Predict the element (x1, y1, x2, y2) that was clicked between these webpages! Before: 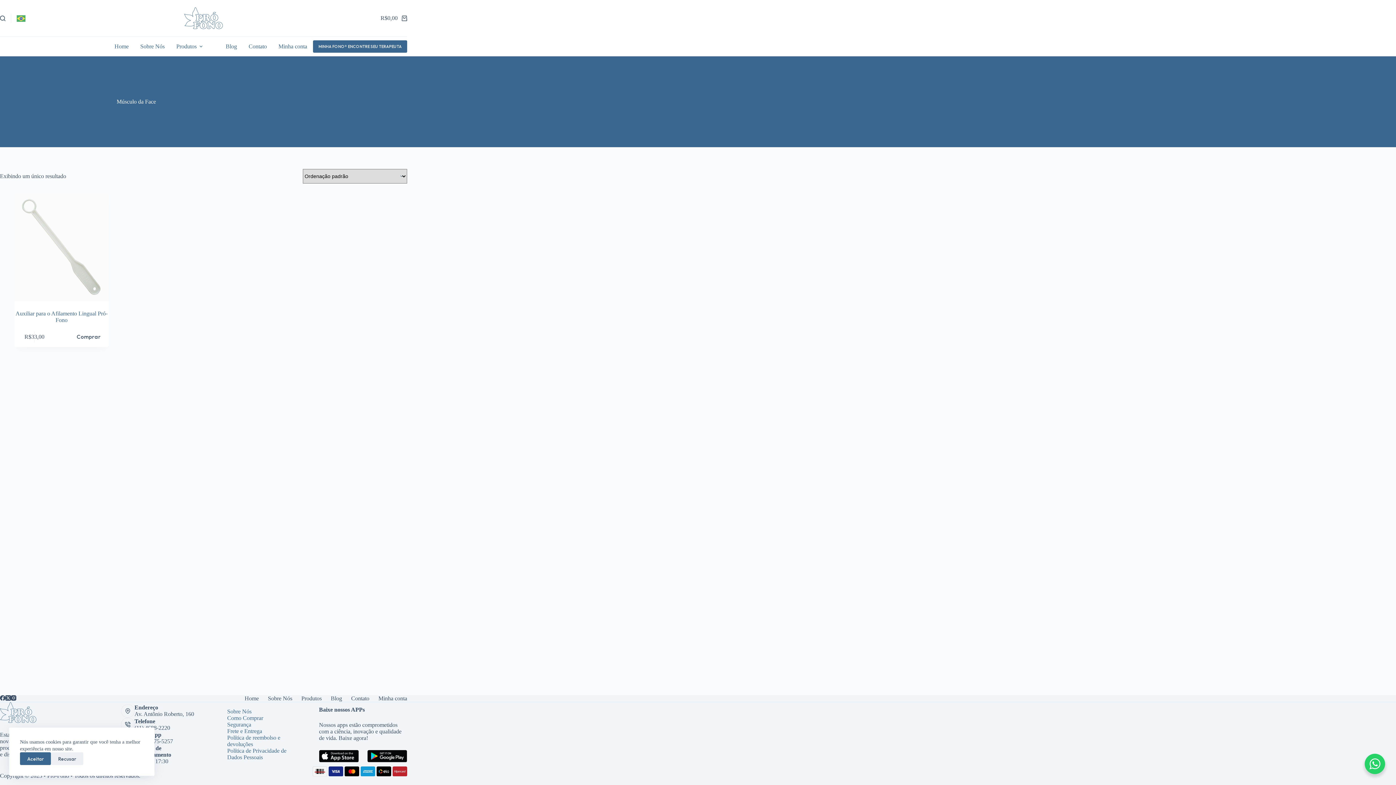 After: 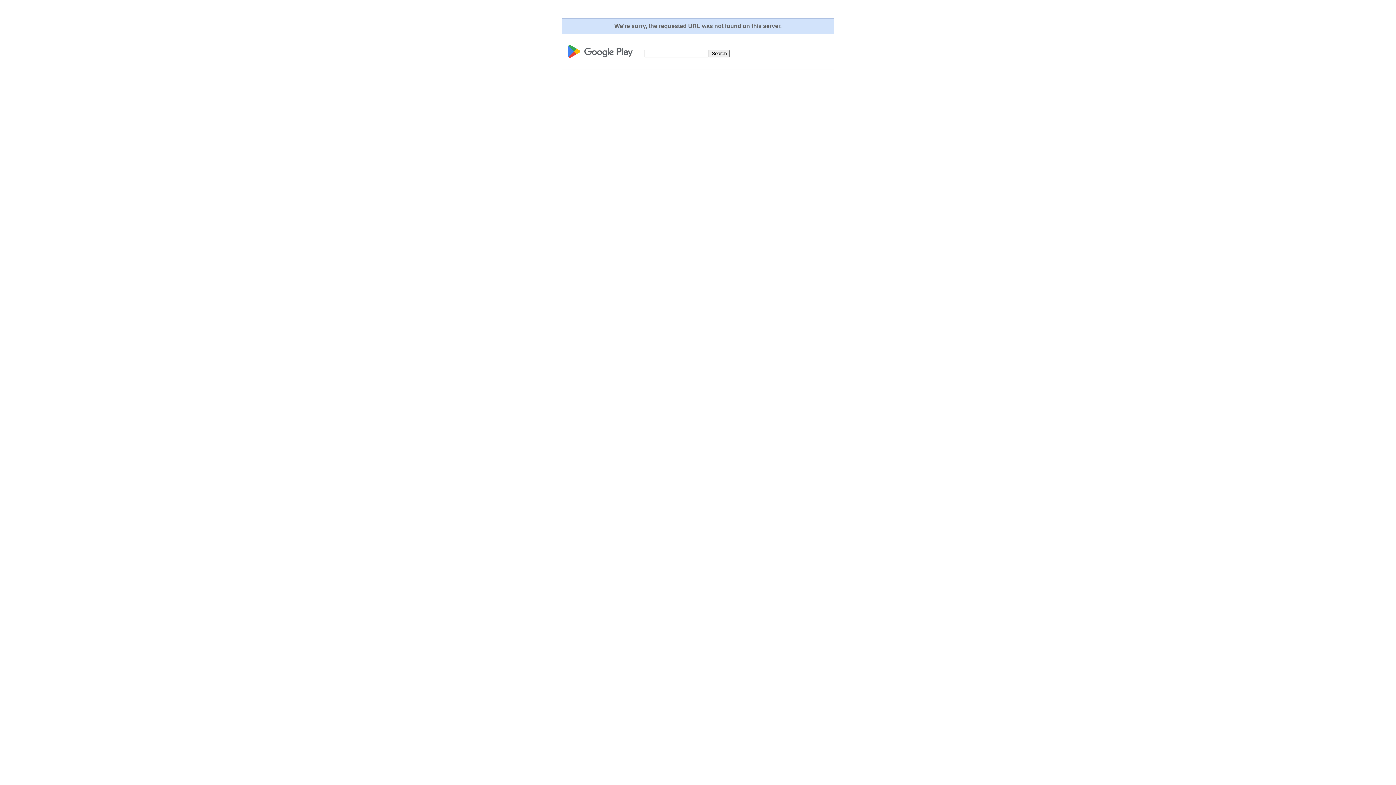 Action: bbox: (367, 750, 407, 762)